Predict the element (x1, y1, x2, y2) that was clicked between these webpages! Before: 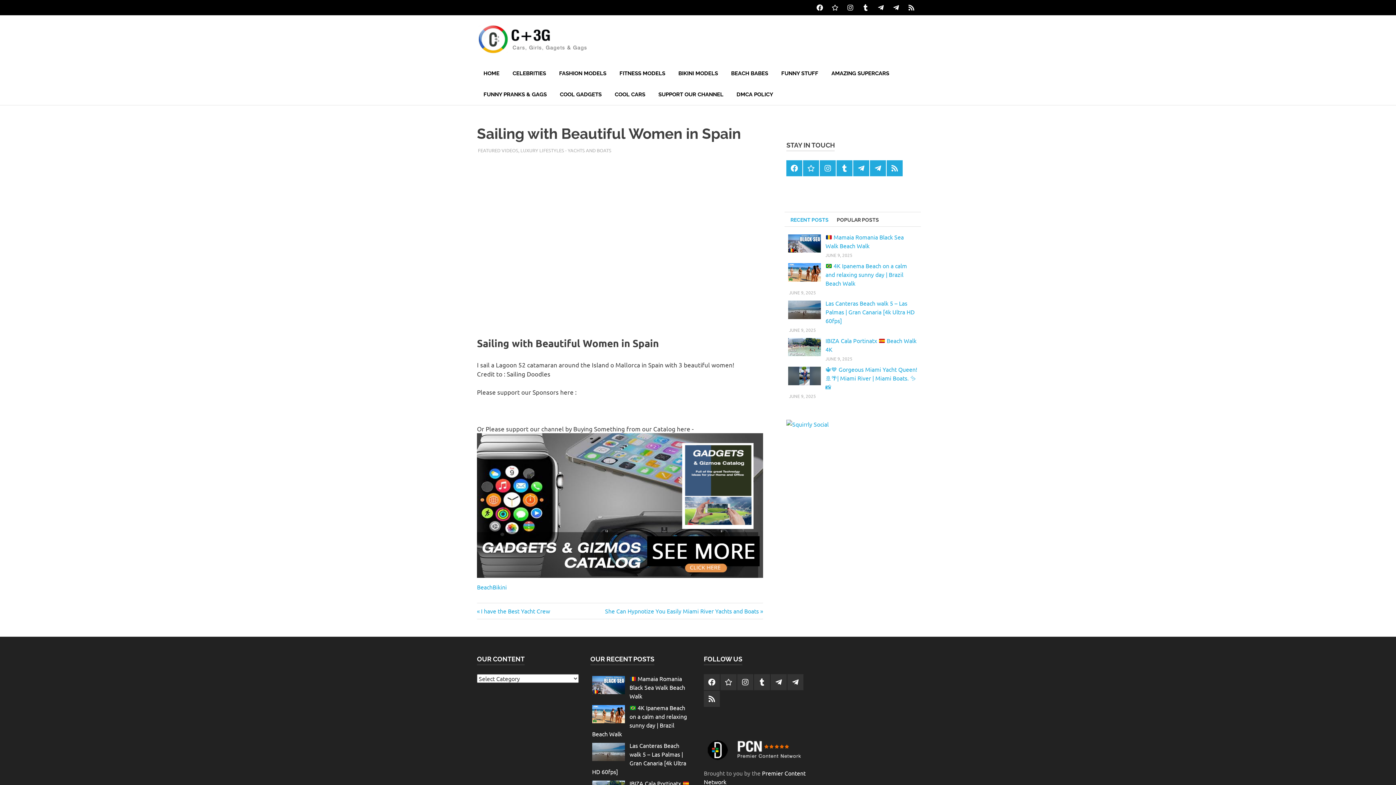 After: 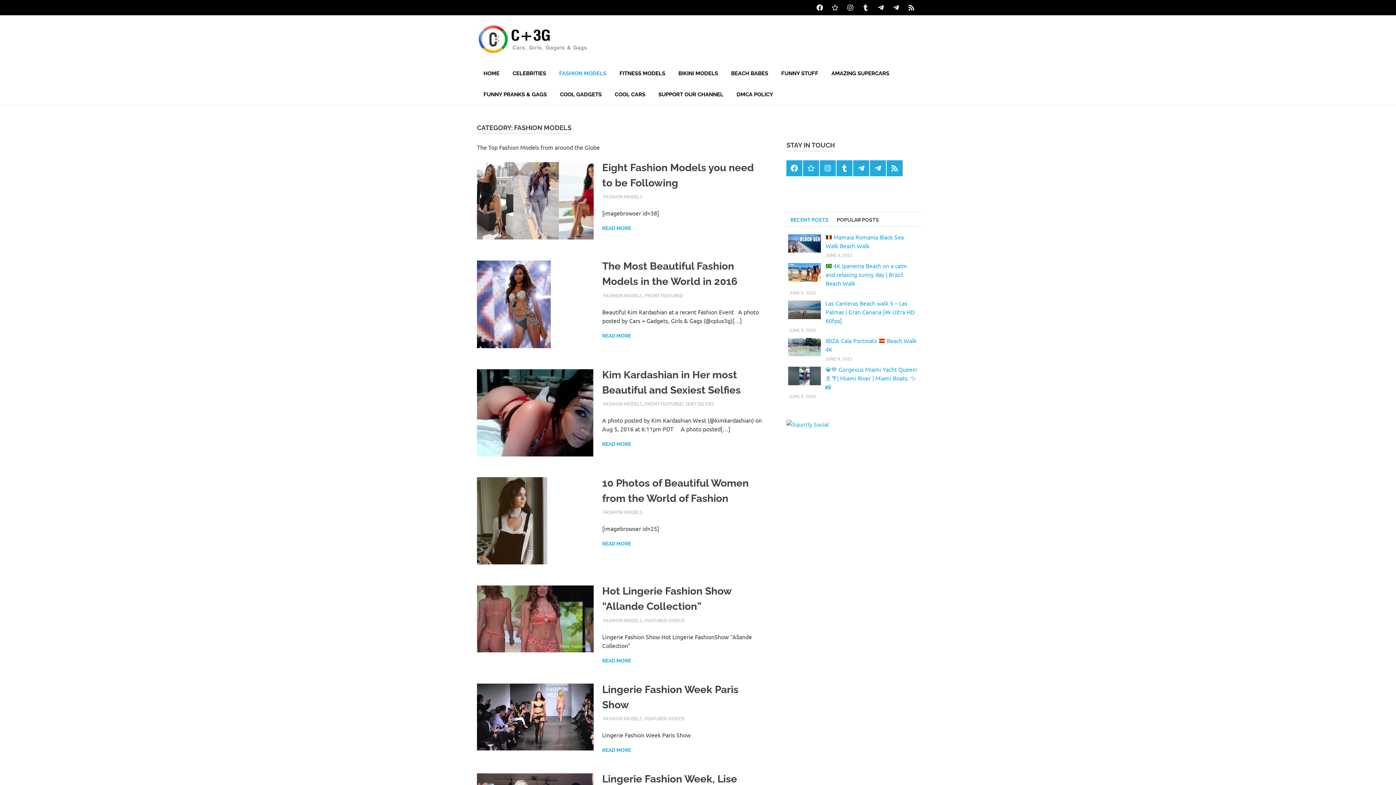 Action: label: FASHION MODELS bbox: (552, 62, 613, 83)